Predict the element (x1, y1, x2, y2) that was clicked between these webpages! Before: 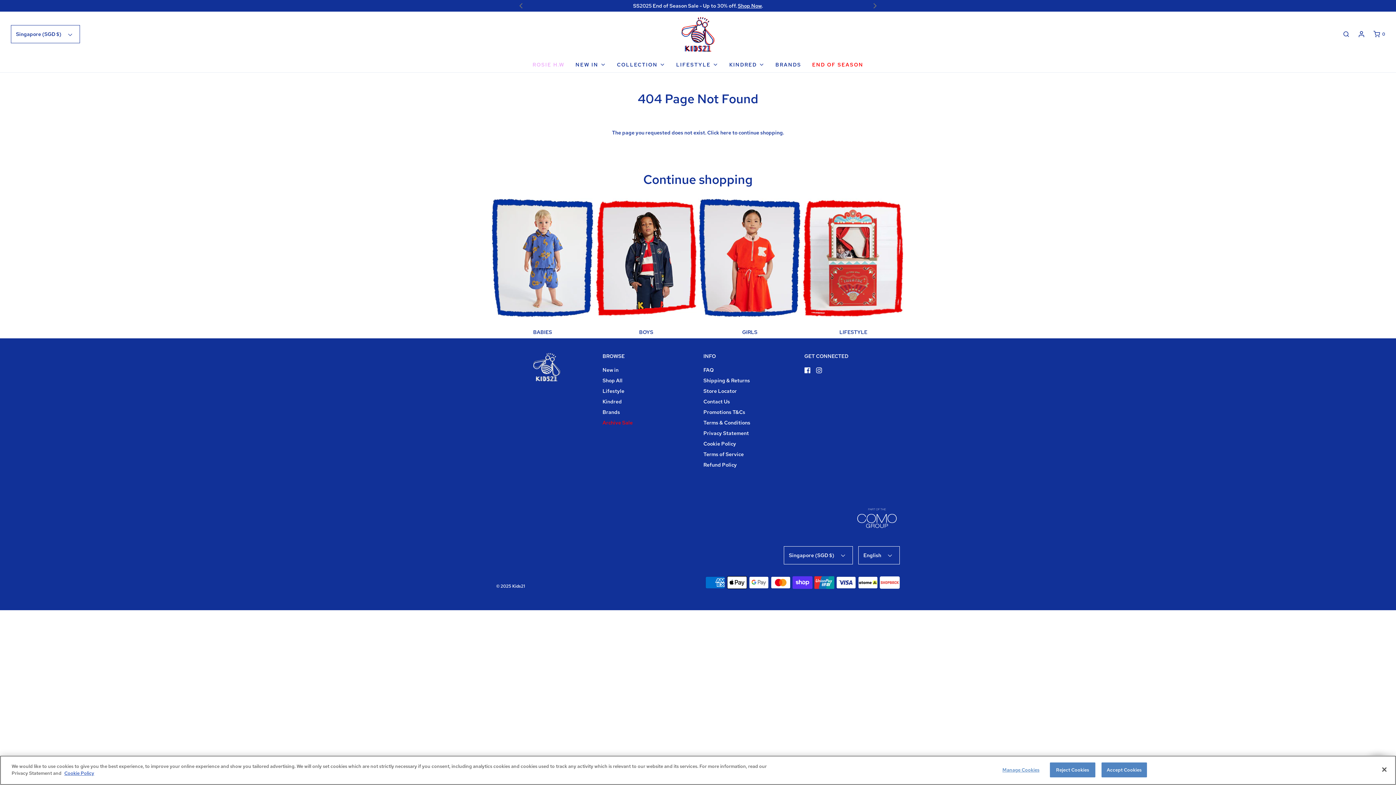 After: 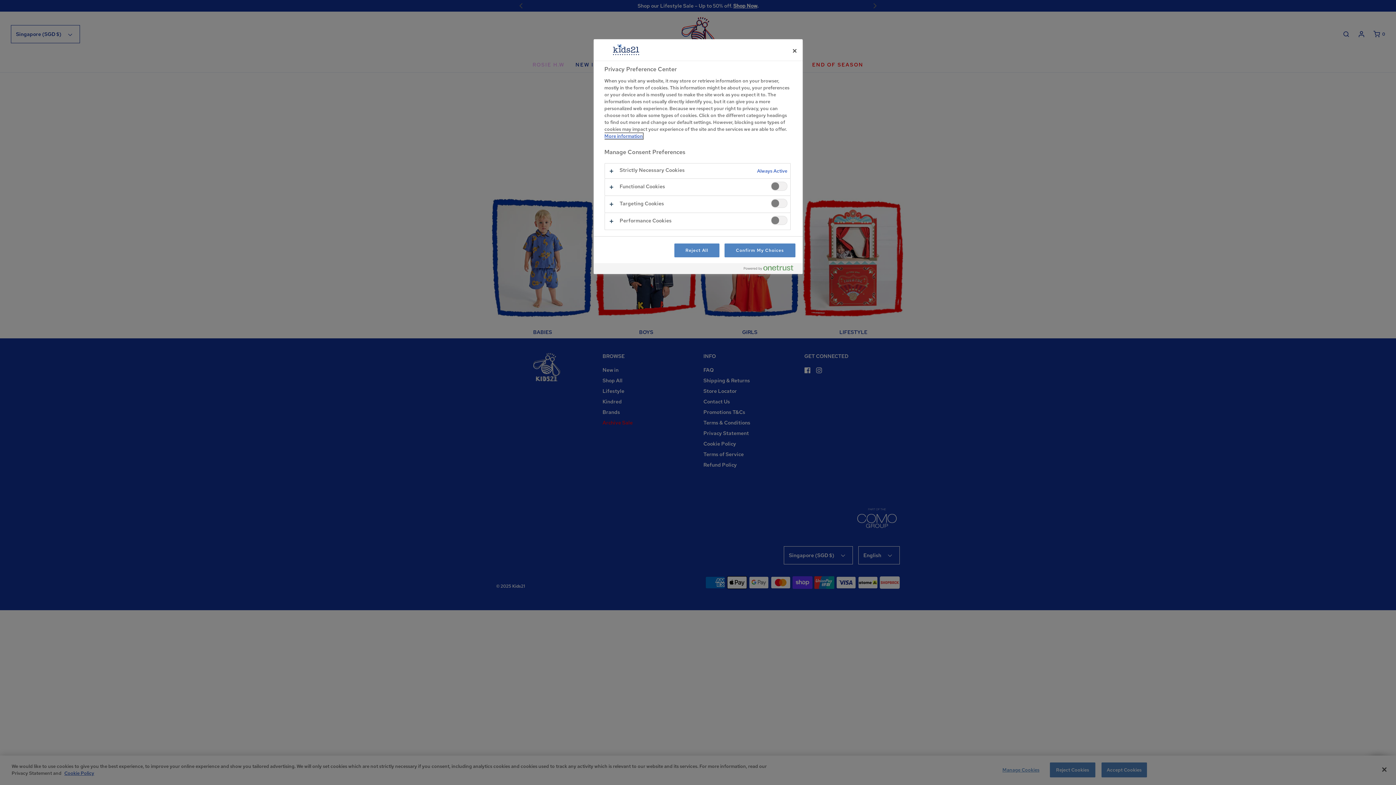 Action: bbox: (998, 763, 1043, 777) label: Manage Cookies